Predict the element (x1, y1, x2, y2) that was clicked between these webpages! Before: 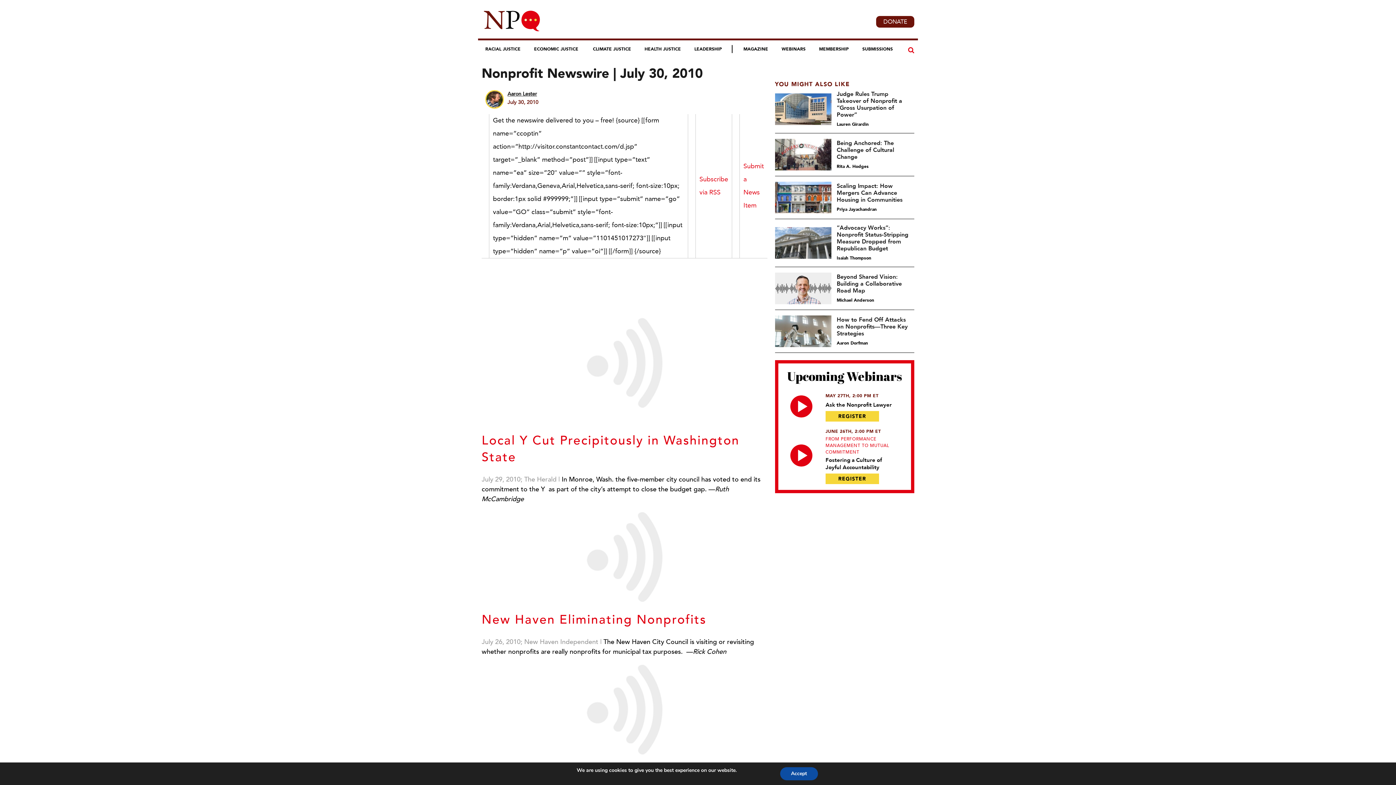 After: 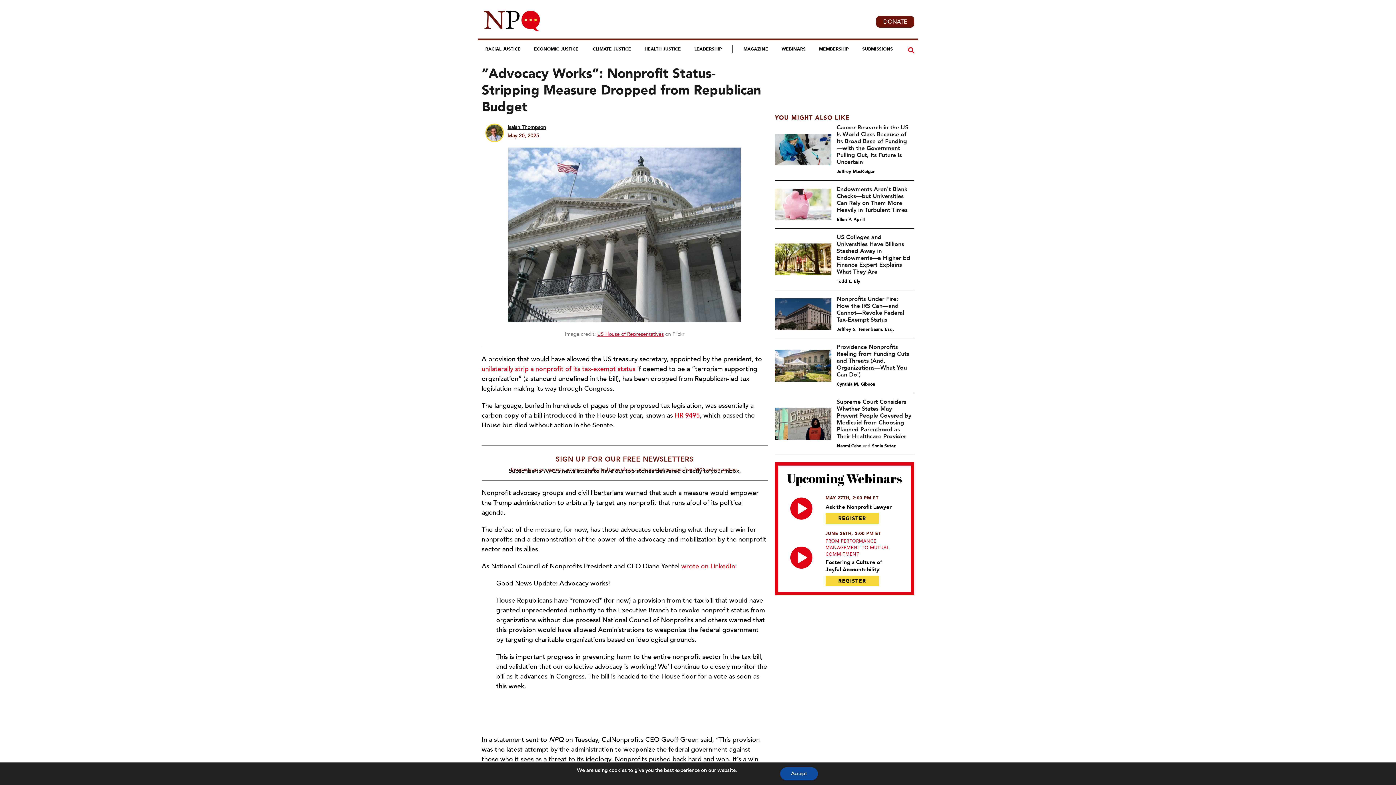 Action: bbox: (775, 227, 831, 258)